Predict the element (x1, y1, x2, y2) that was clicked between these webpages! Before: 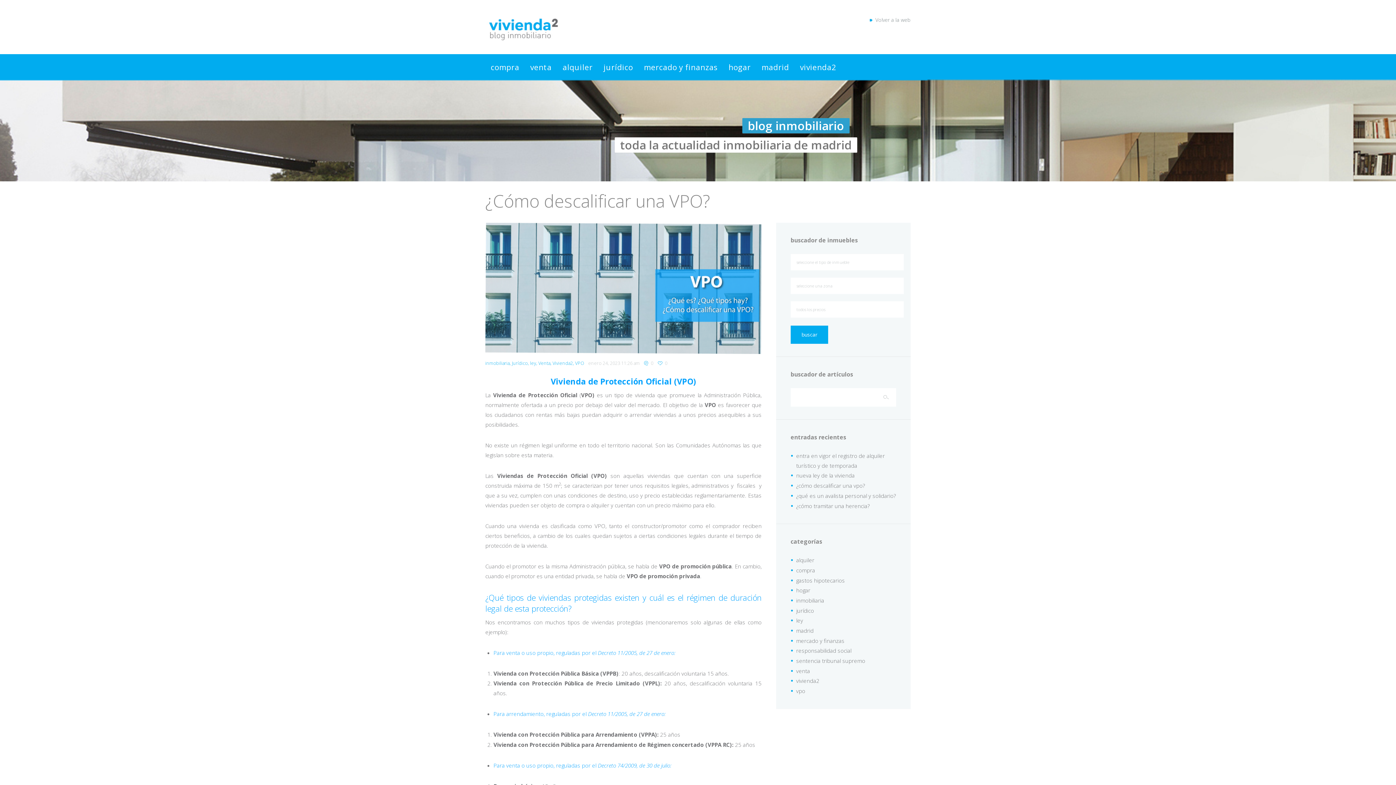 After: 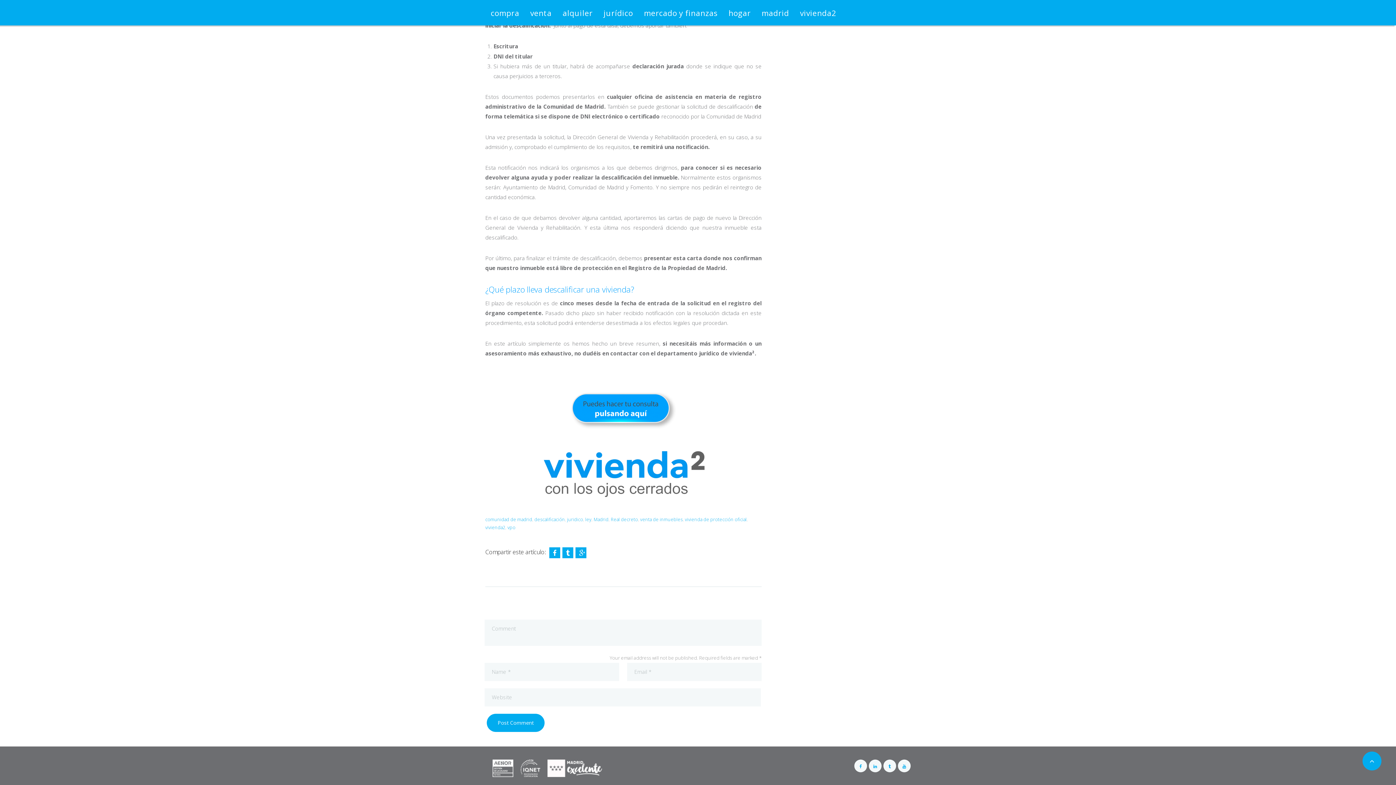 Action: bbox: (644, 359, 653, 367) label: 0